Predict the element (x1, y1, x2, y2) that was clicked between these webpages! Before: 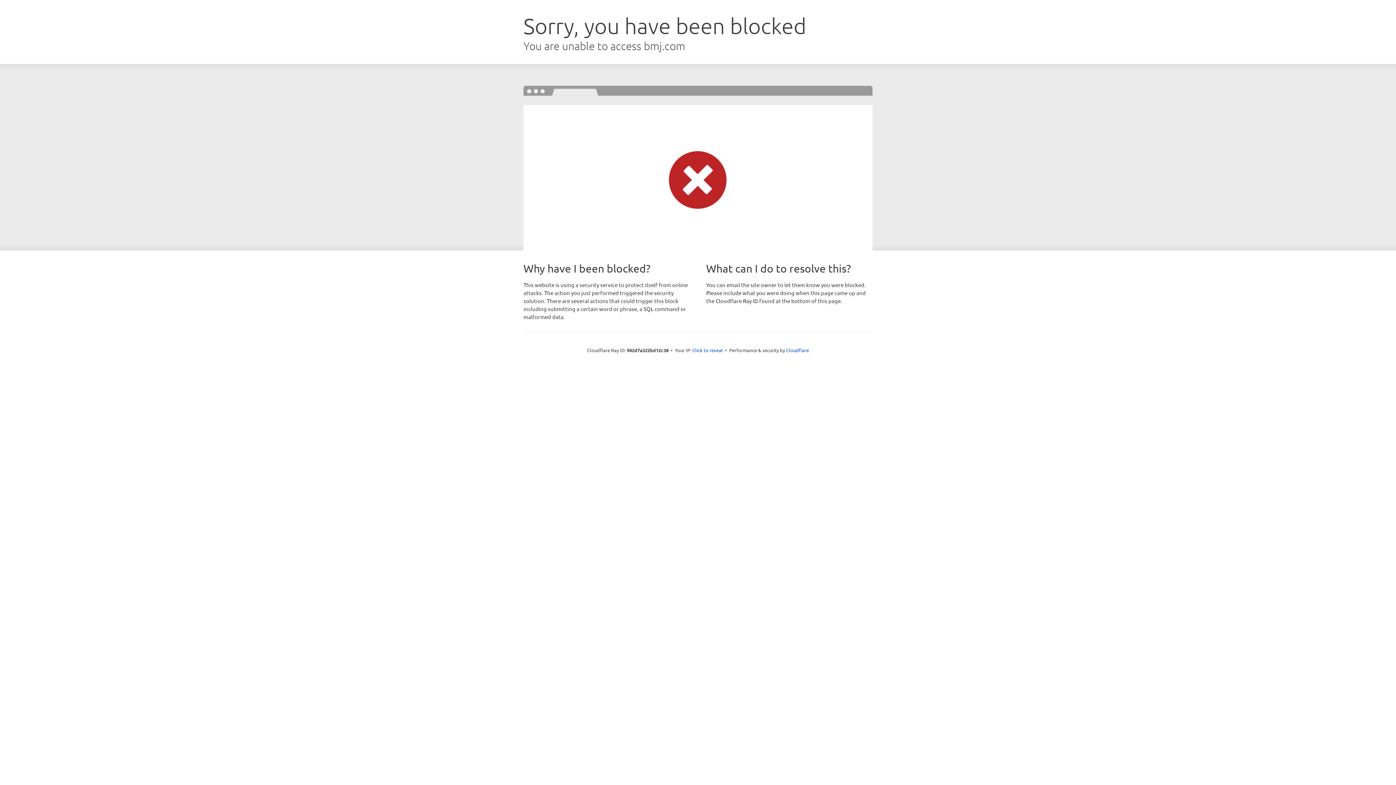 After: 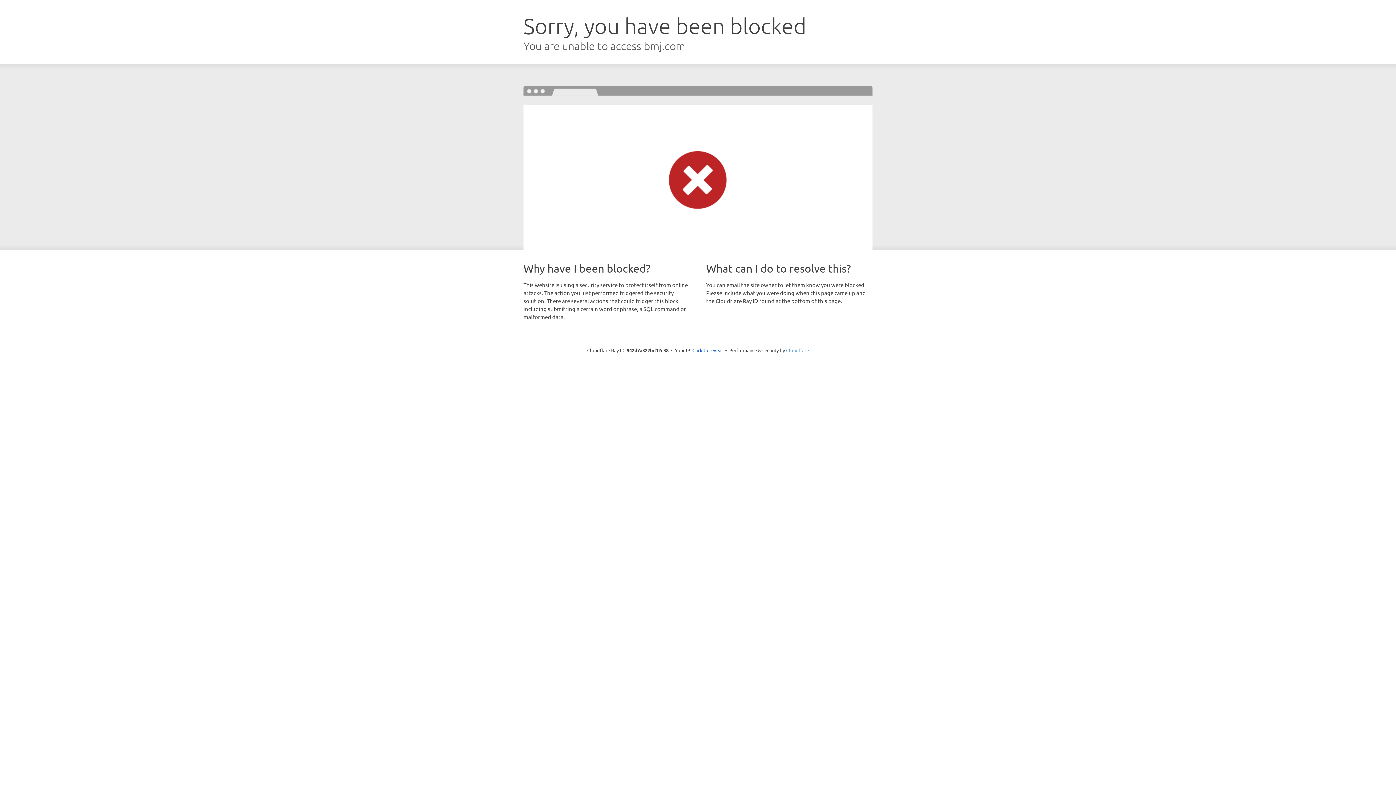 Action: bbox: (786, 347, 809, 353) label: Cloudflare